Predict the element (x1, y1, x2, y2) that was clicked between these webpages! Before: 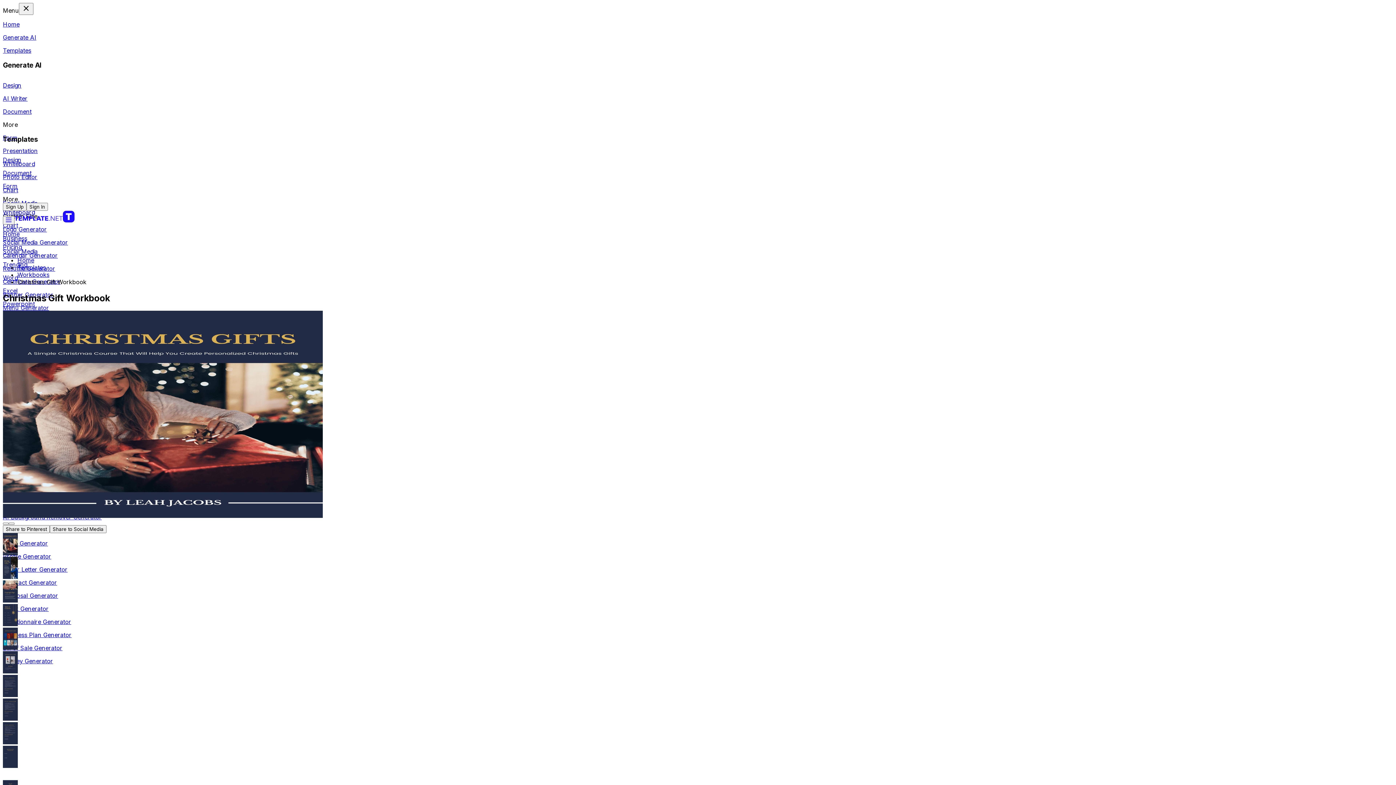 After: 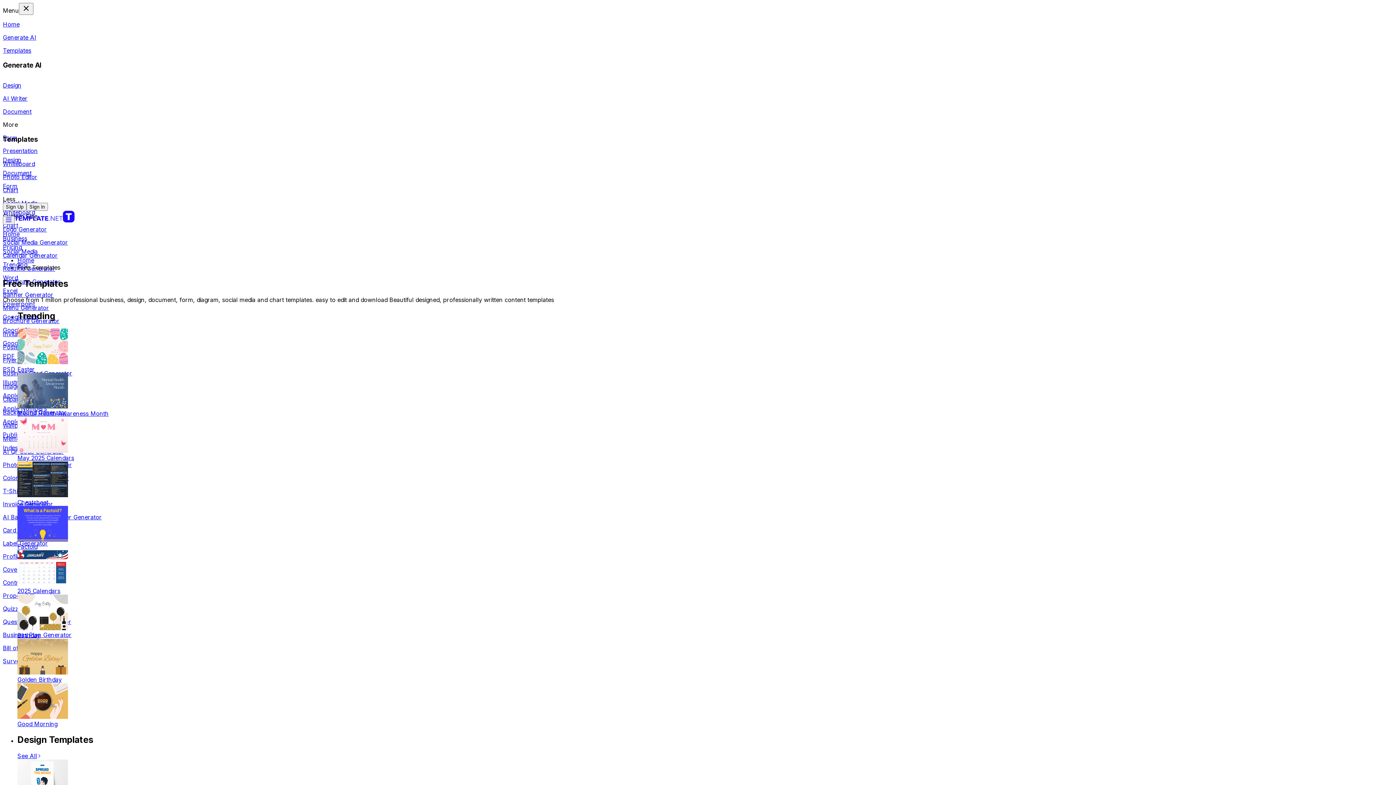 Action: label: Templates bbox: (17, 263, 45, 271)